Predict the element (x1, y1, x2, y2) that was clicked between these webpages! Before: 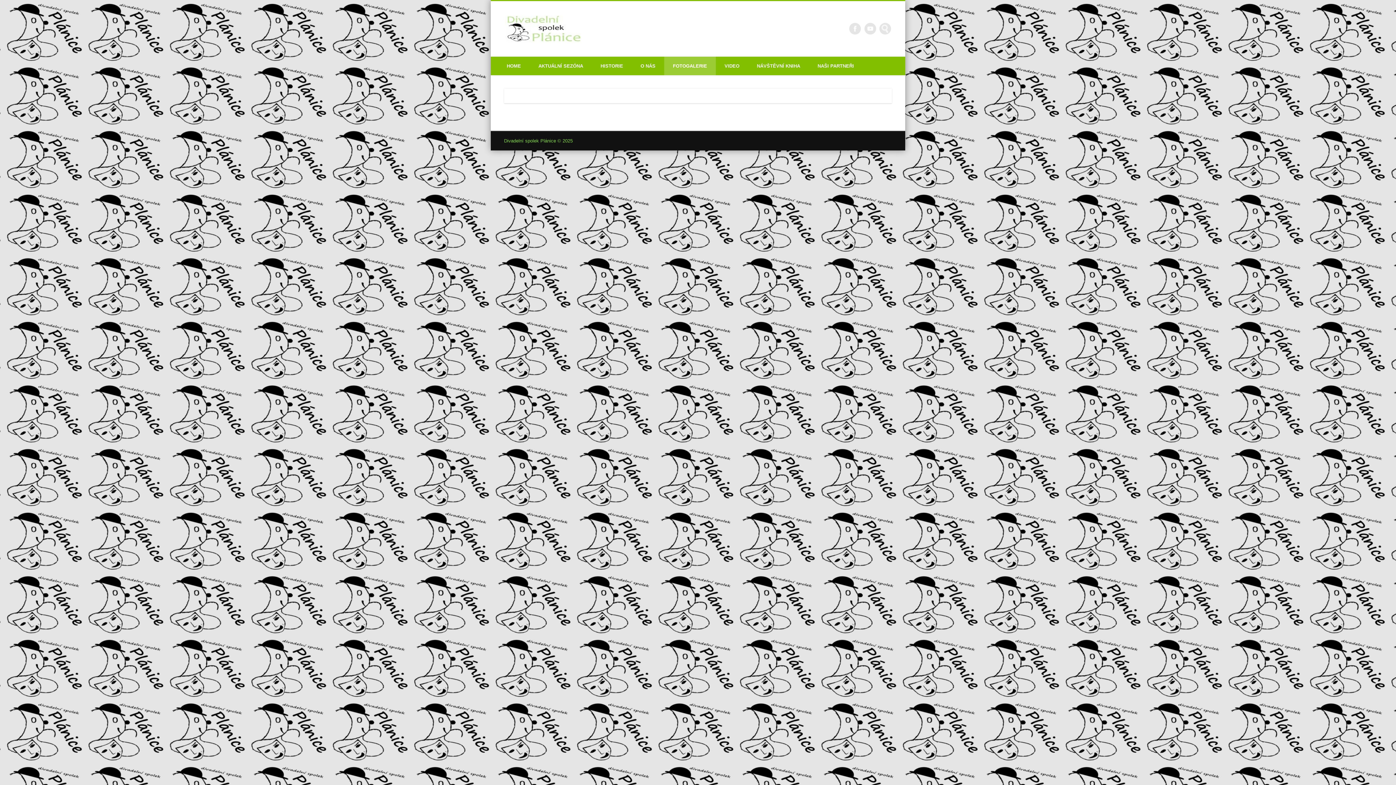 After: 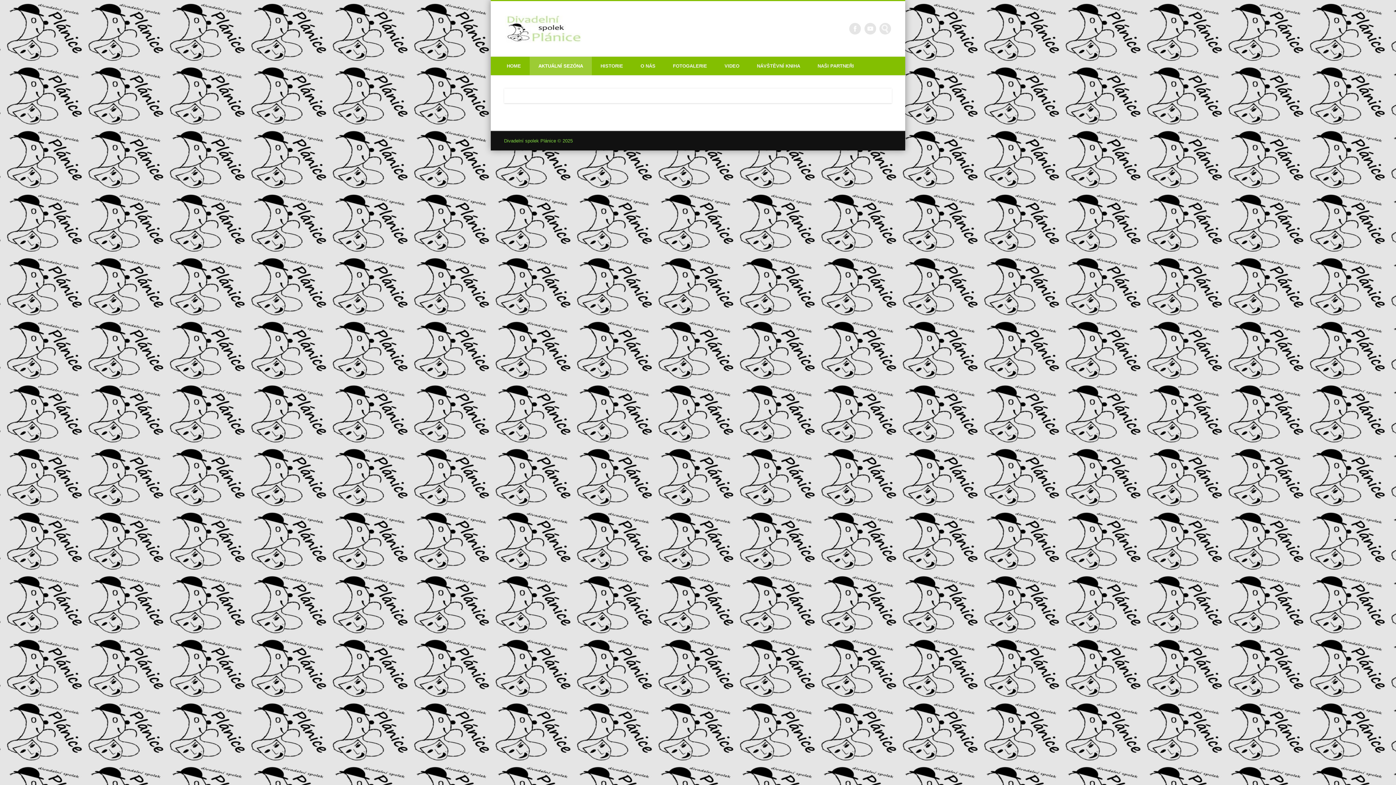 Action: bbox: (529, 56, 592, 75) label: AKTUÁLNÍ SEZÓNA